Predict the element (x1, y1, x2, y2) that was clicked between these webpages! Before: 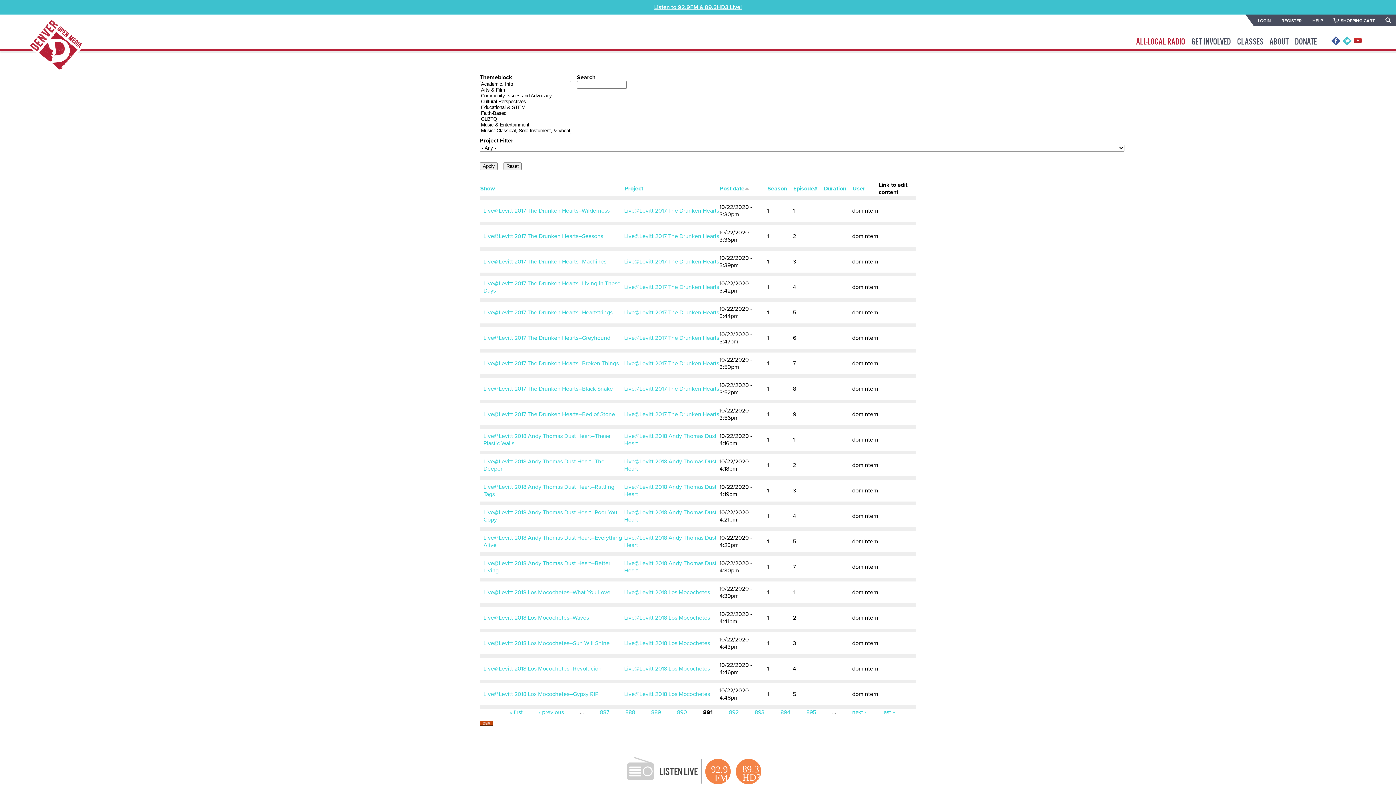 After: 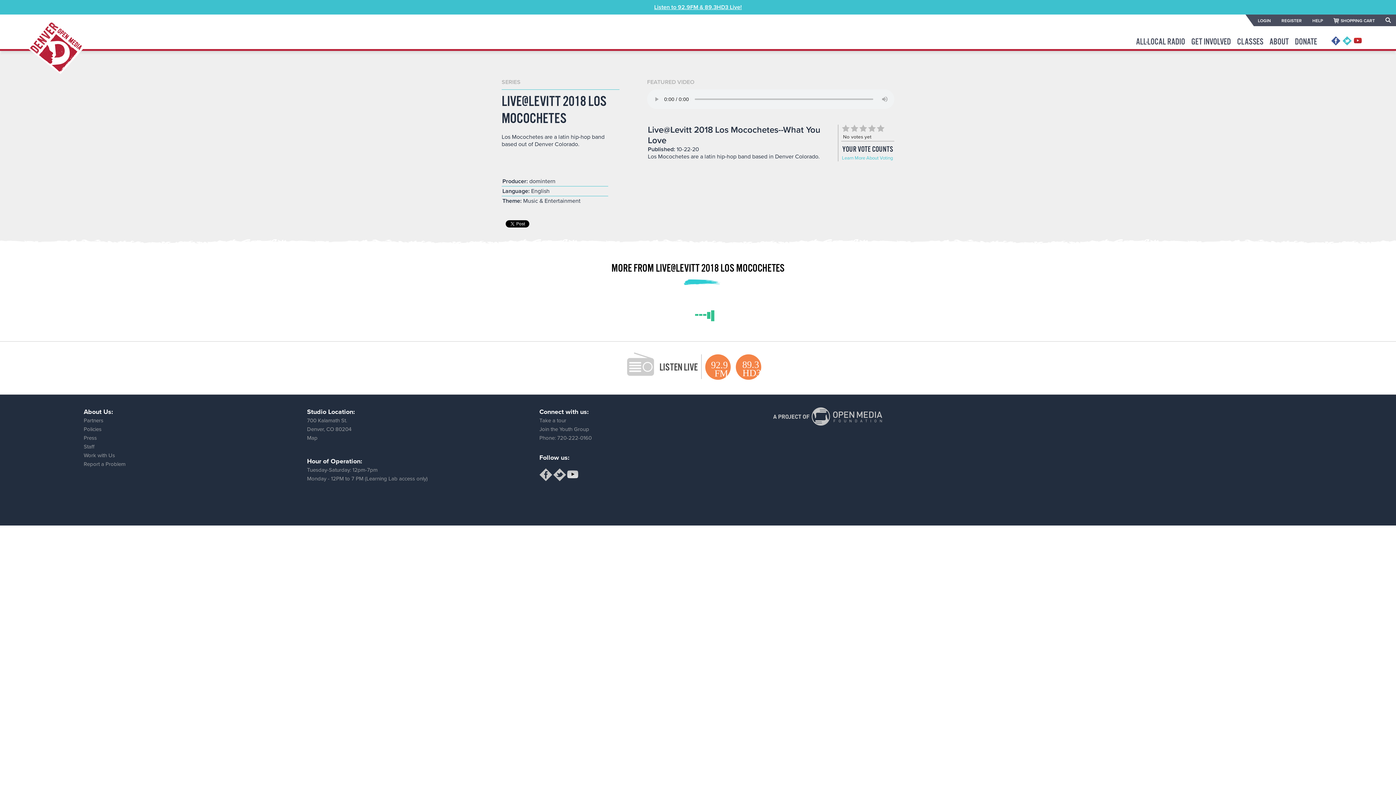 Action: bbox: (624, 690, 710, 698) label: Live@Levitt 2018 Los Mocochetes